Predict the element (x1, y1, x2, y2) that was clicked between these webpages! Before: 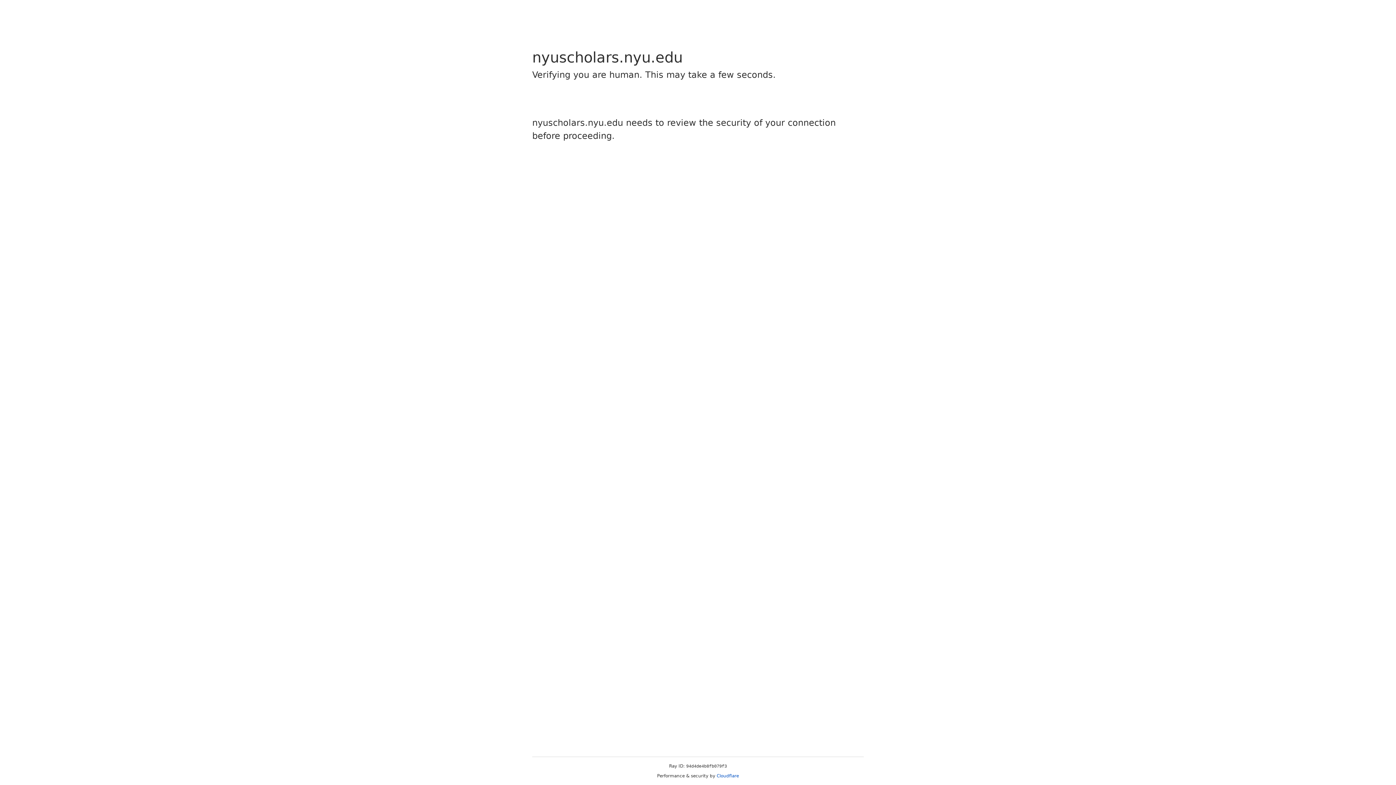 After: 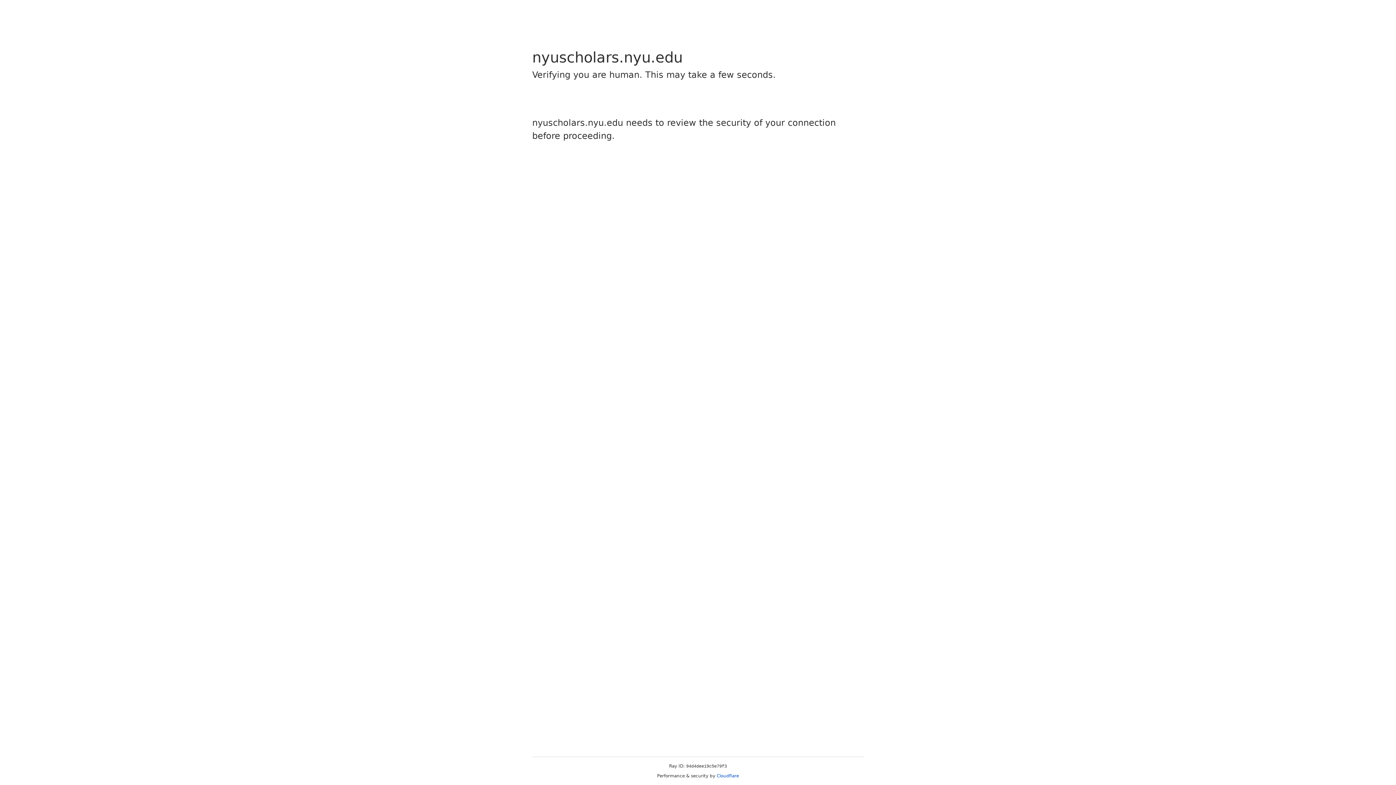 Action: bbox: (716, 773, 739, 778) label: Cloudflare